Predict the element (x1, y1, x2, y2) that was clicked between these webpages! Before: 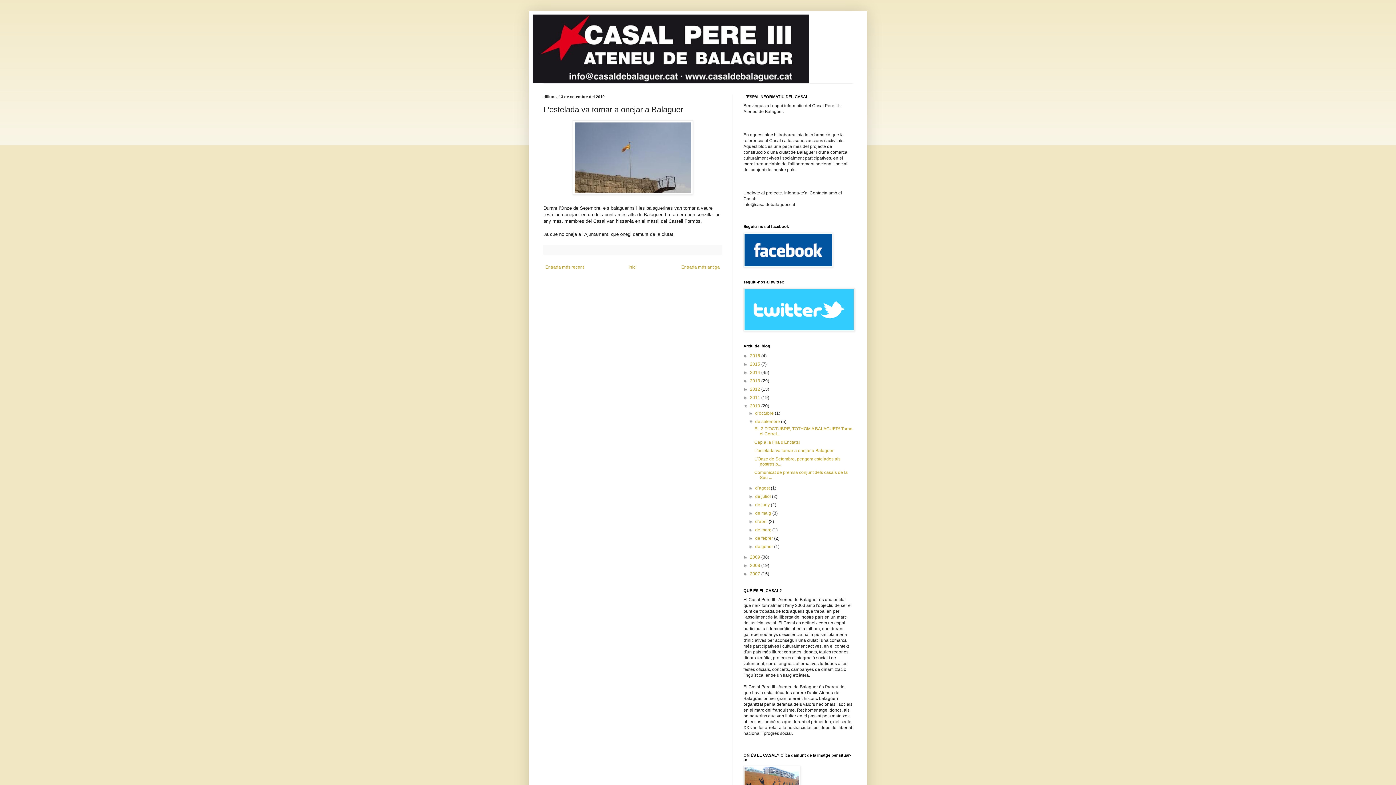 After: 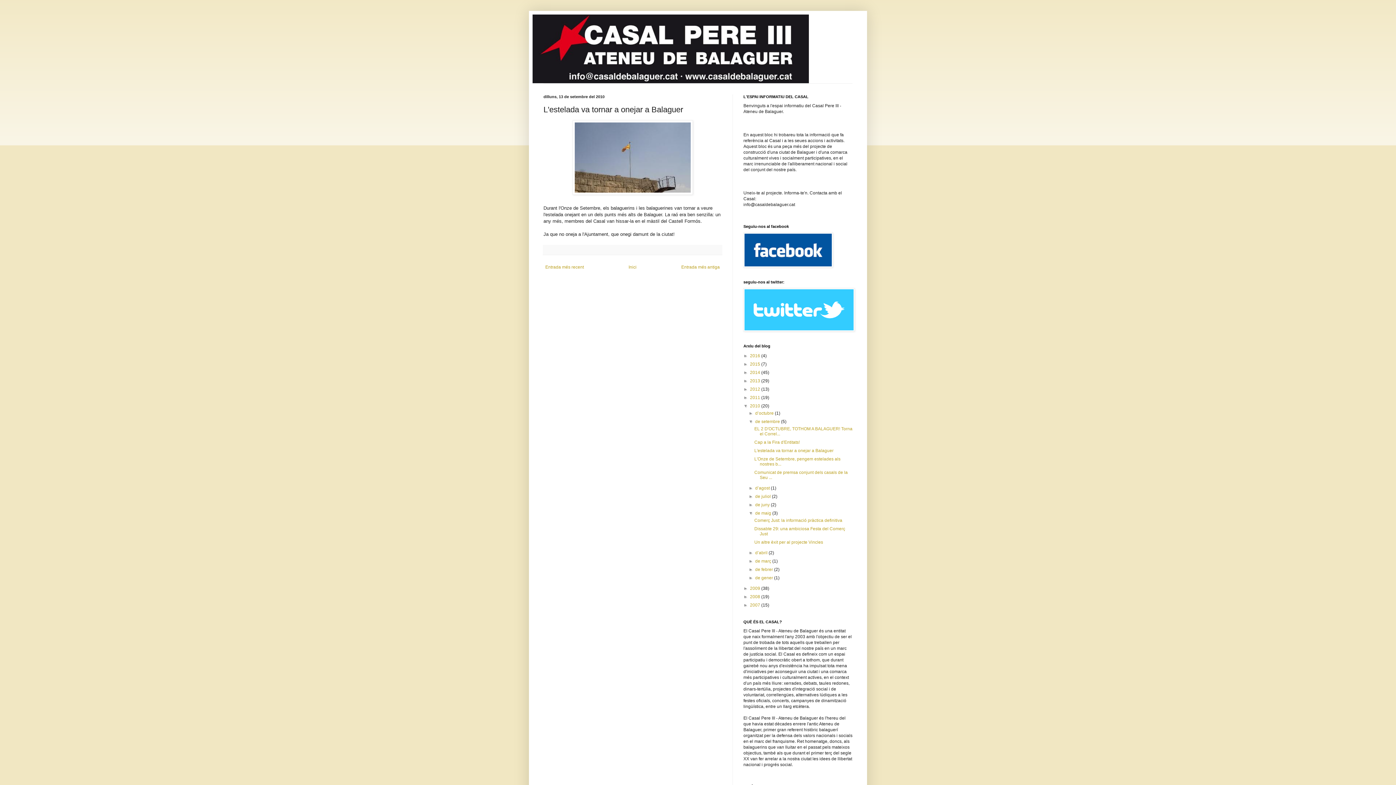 Action: bbox: (748, 510, 755, 516) label: ►  